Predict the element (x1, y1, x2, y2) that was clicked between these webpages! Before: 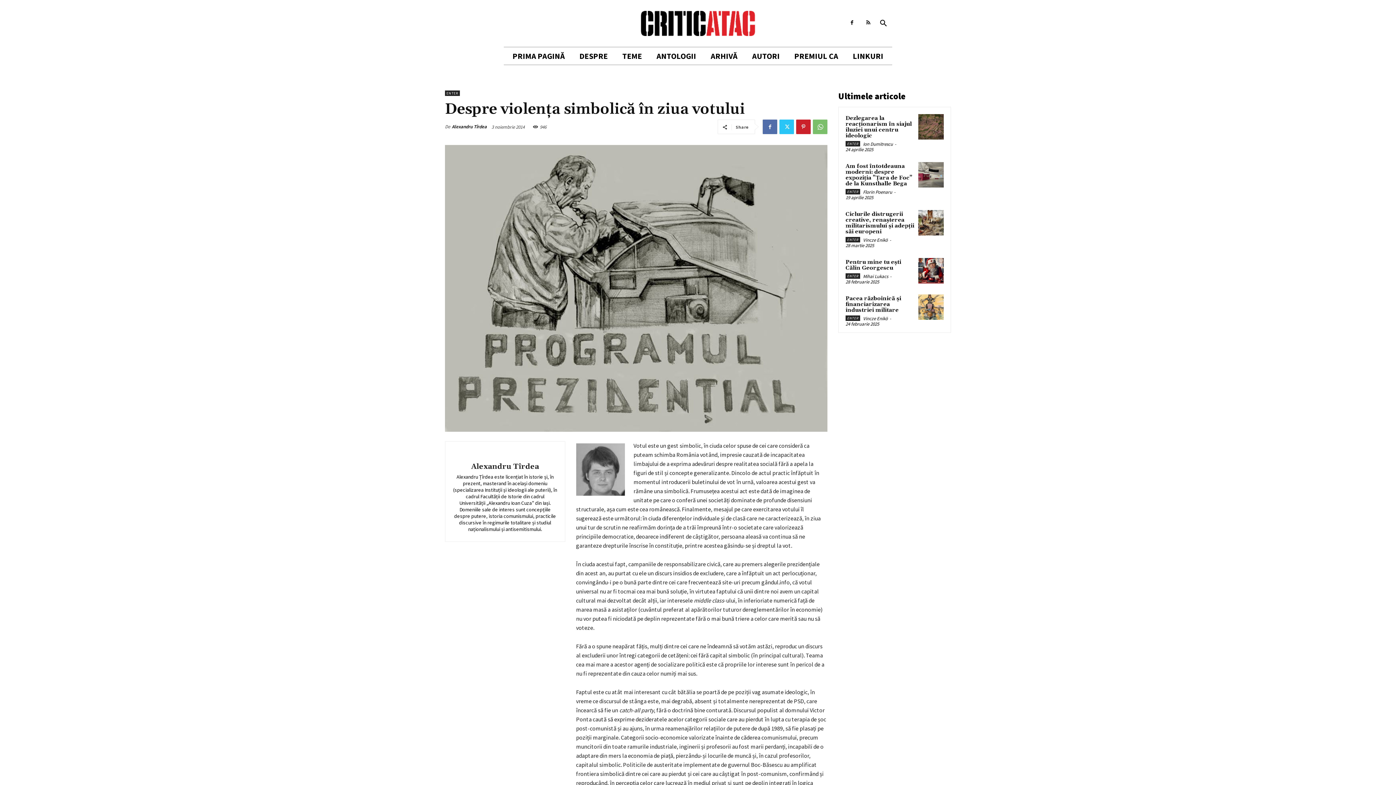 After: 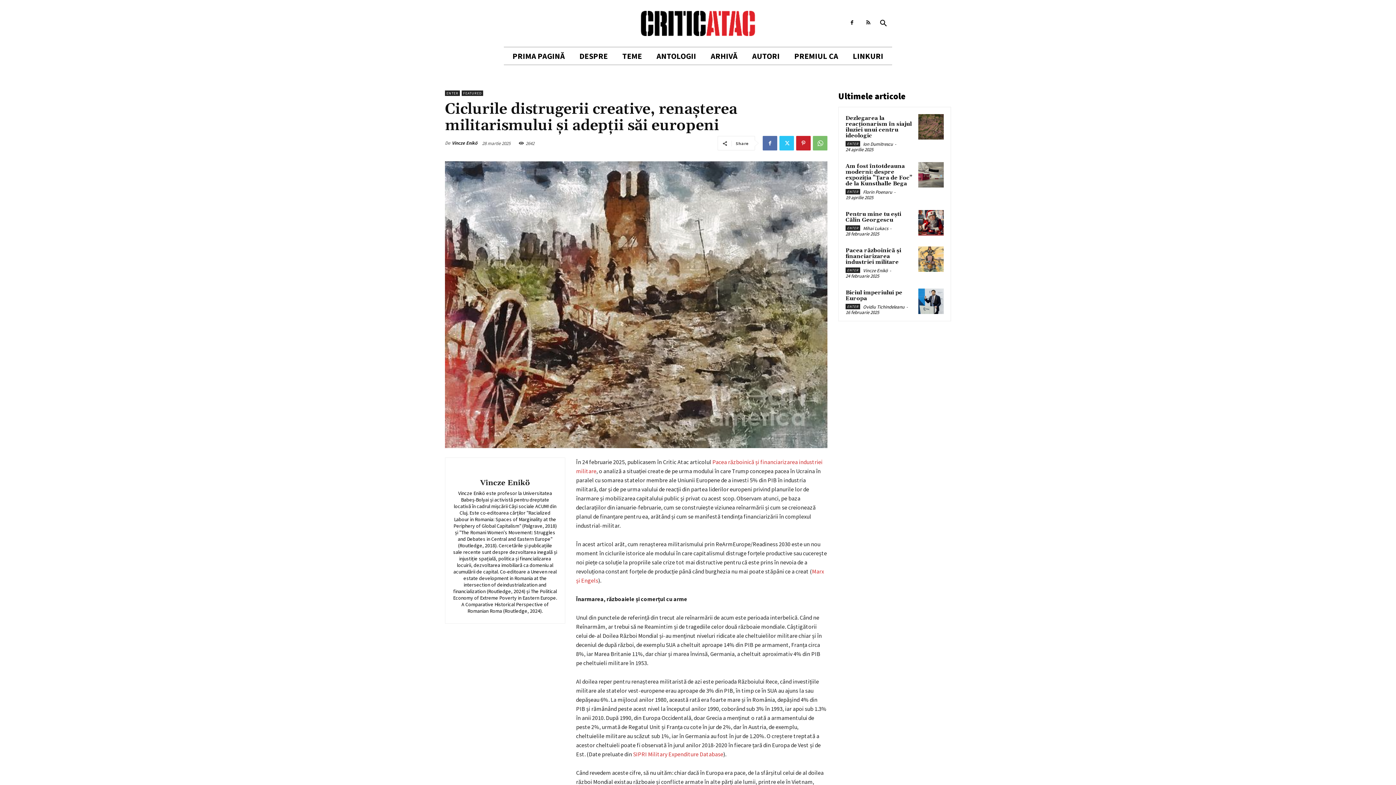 Action: bbox: (918, 210, 944, 235)